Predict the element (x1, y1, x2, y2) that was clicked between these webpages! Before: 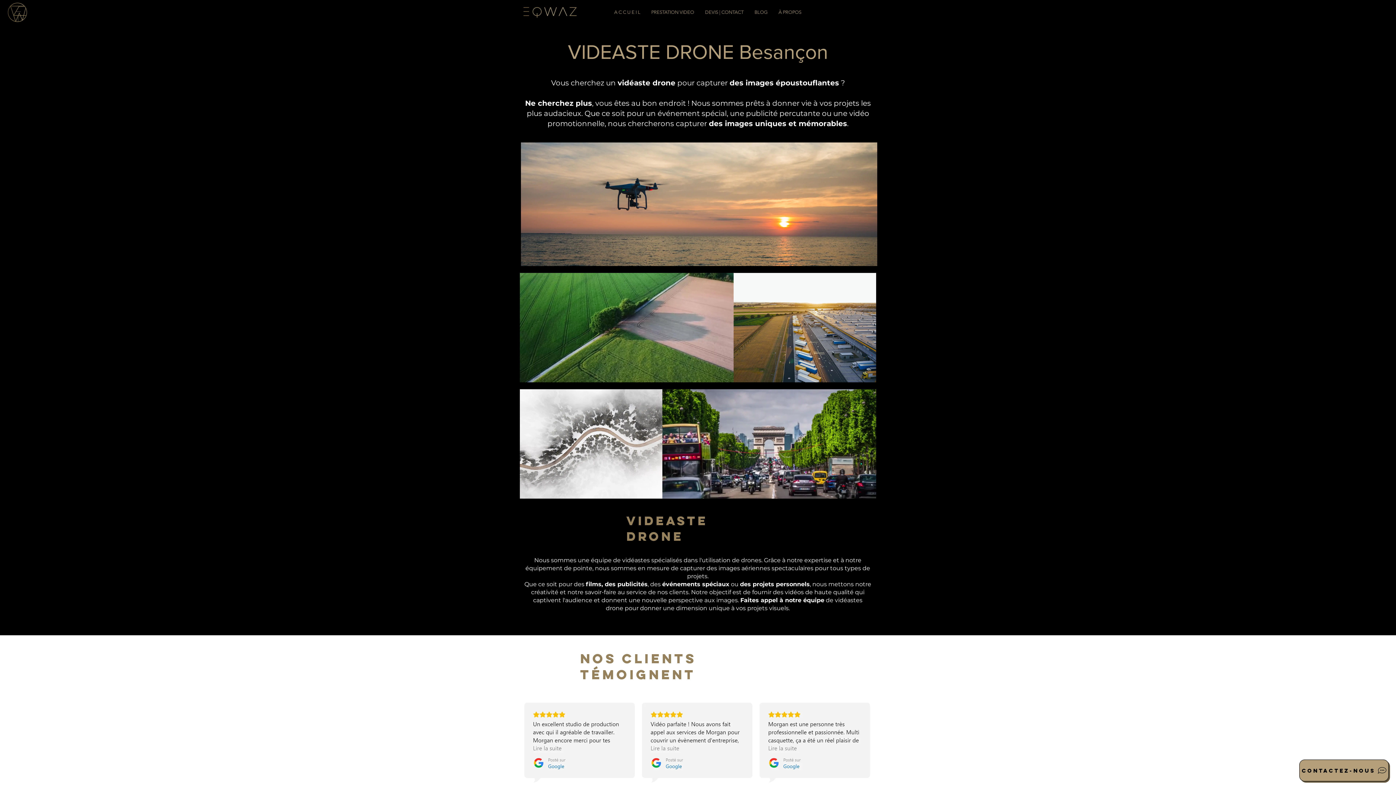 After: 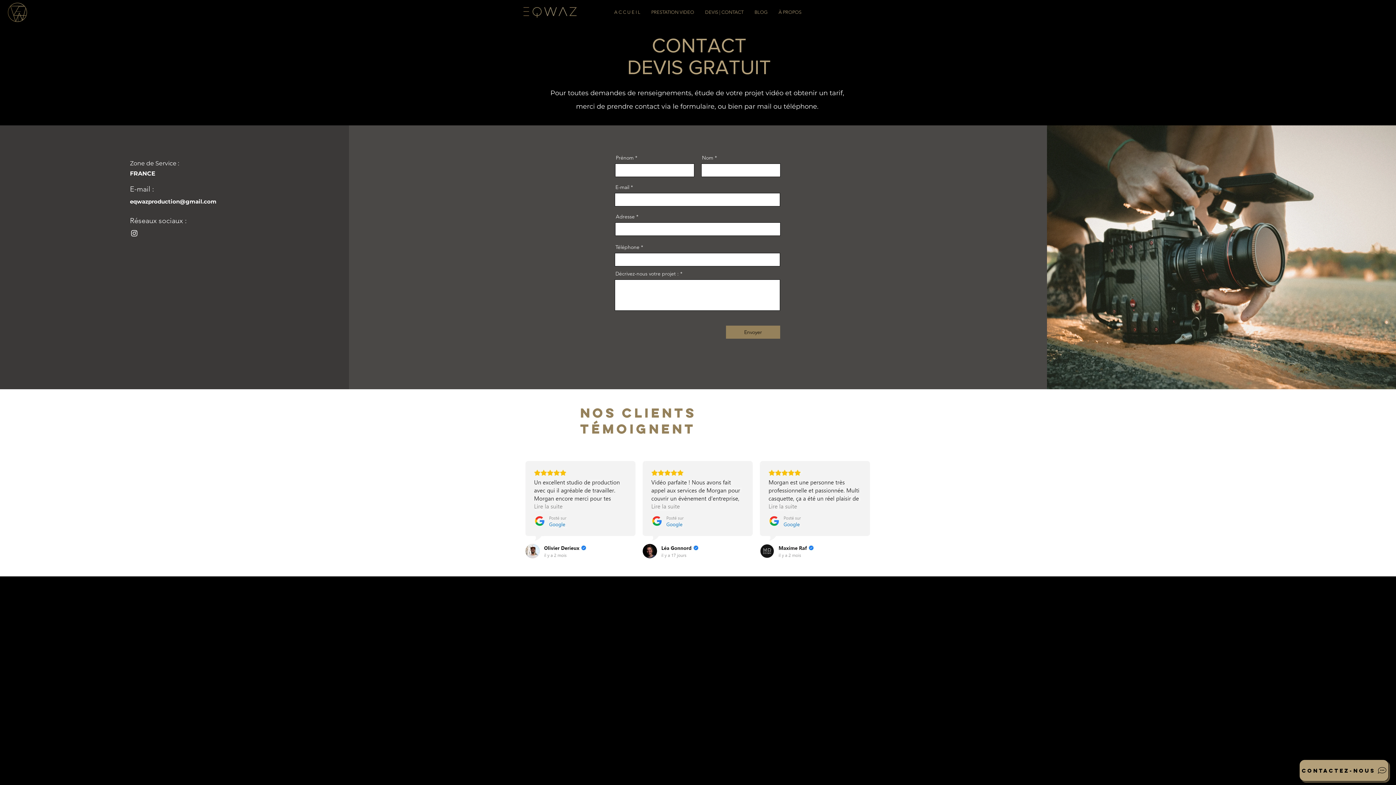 Action: bbox: (1299, 760, 1389, 781) label: Contactez-nous